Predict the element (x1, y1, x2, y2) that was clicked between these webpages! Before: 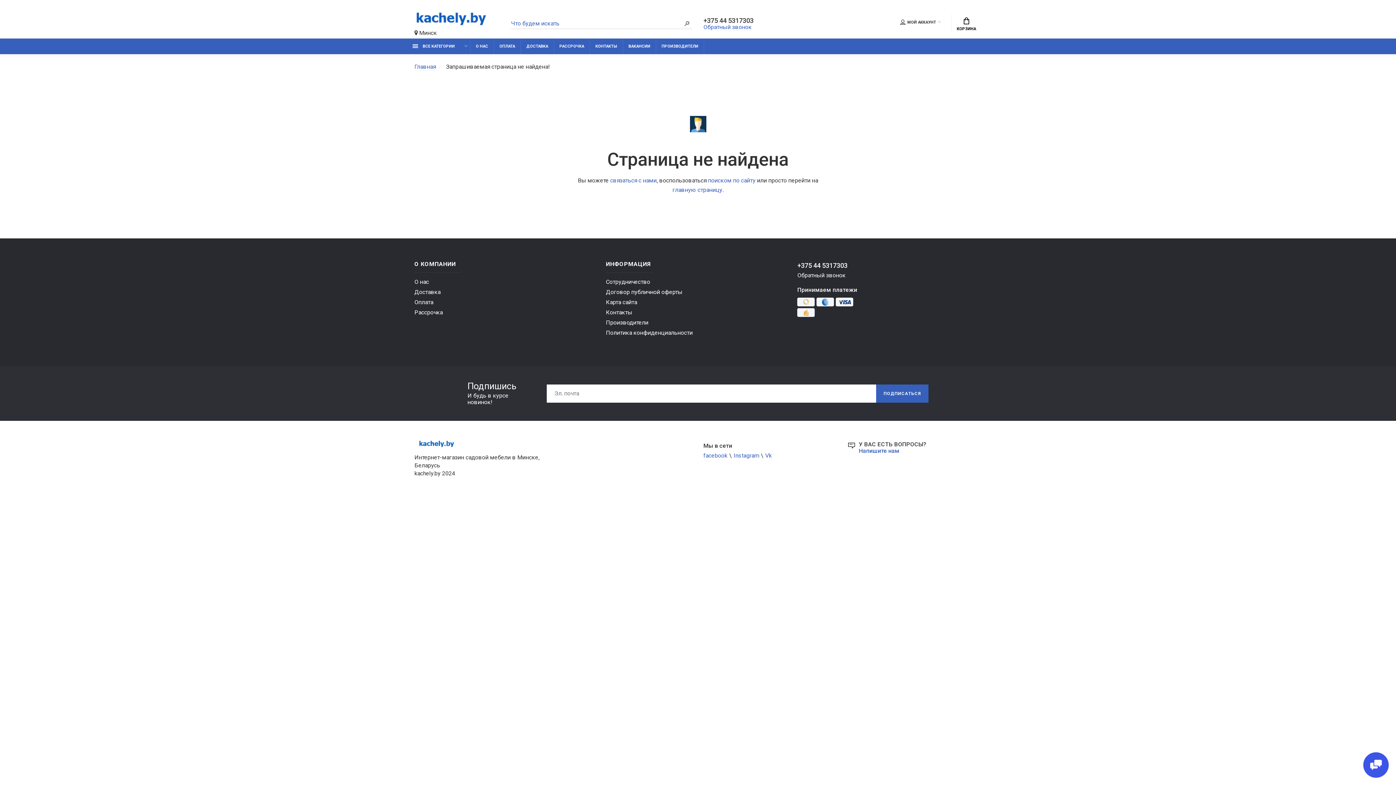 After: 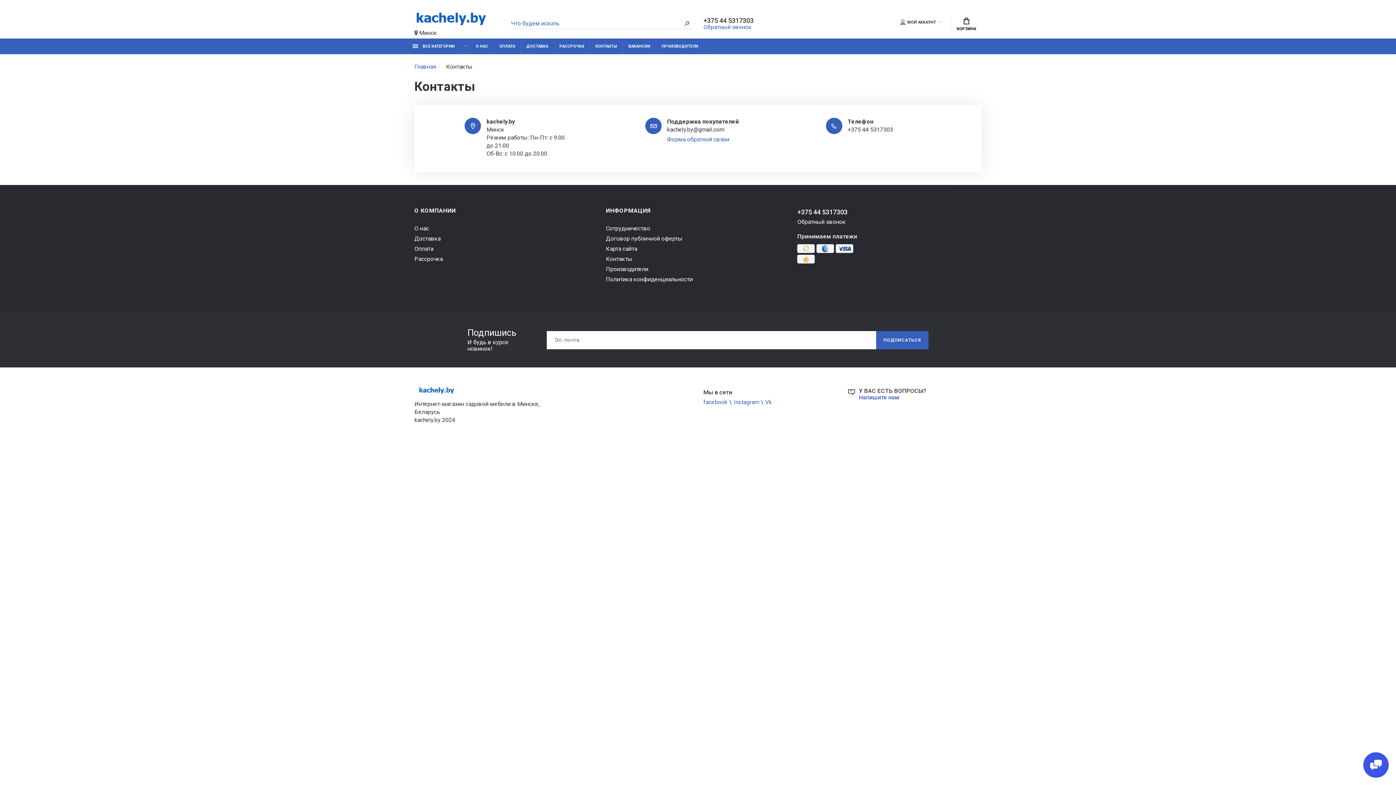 Action: bbox: (859, 447, 899, 454) label: Напишите нам